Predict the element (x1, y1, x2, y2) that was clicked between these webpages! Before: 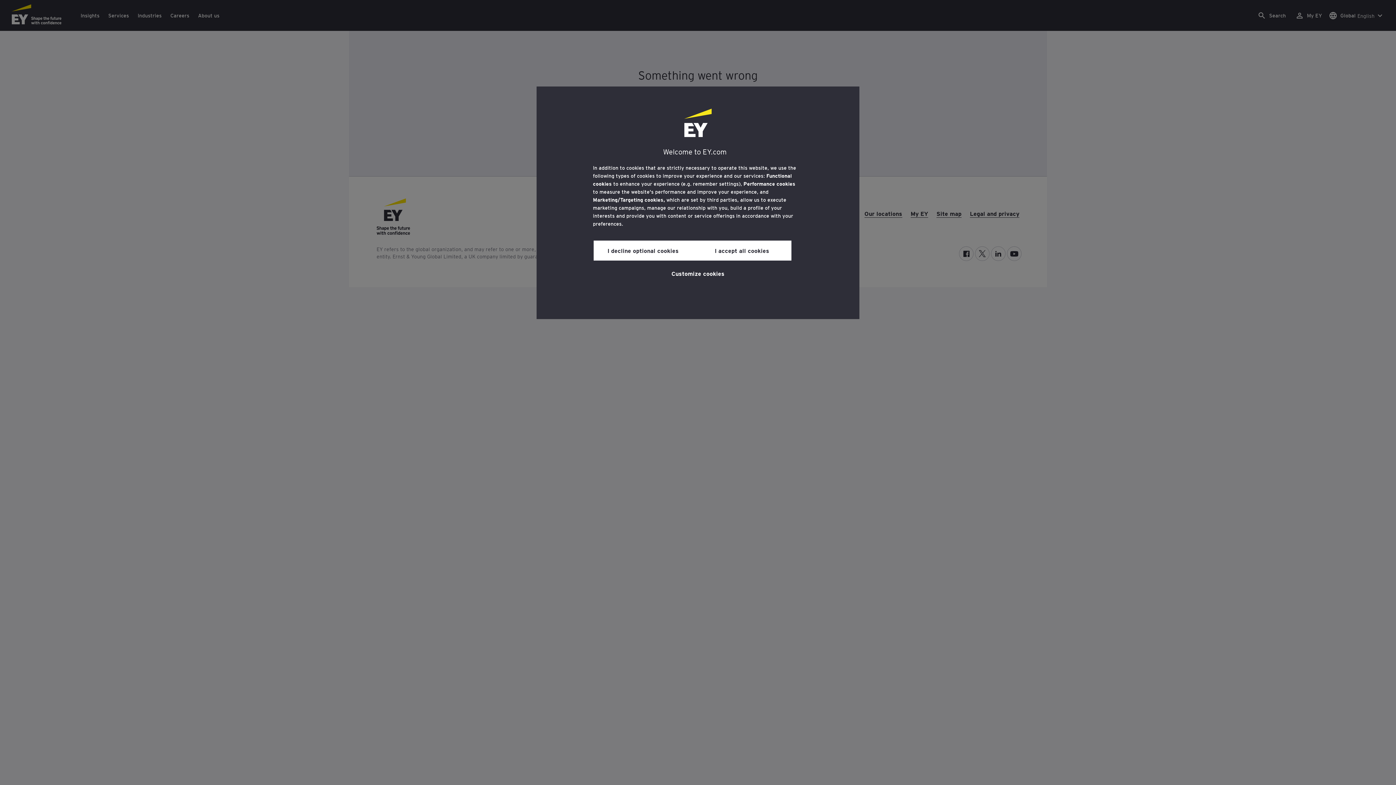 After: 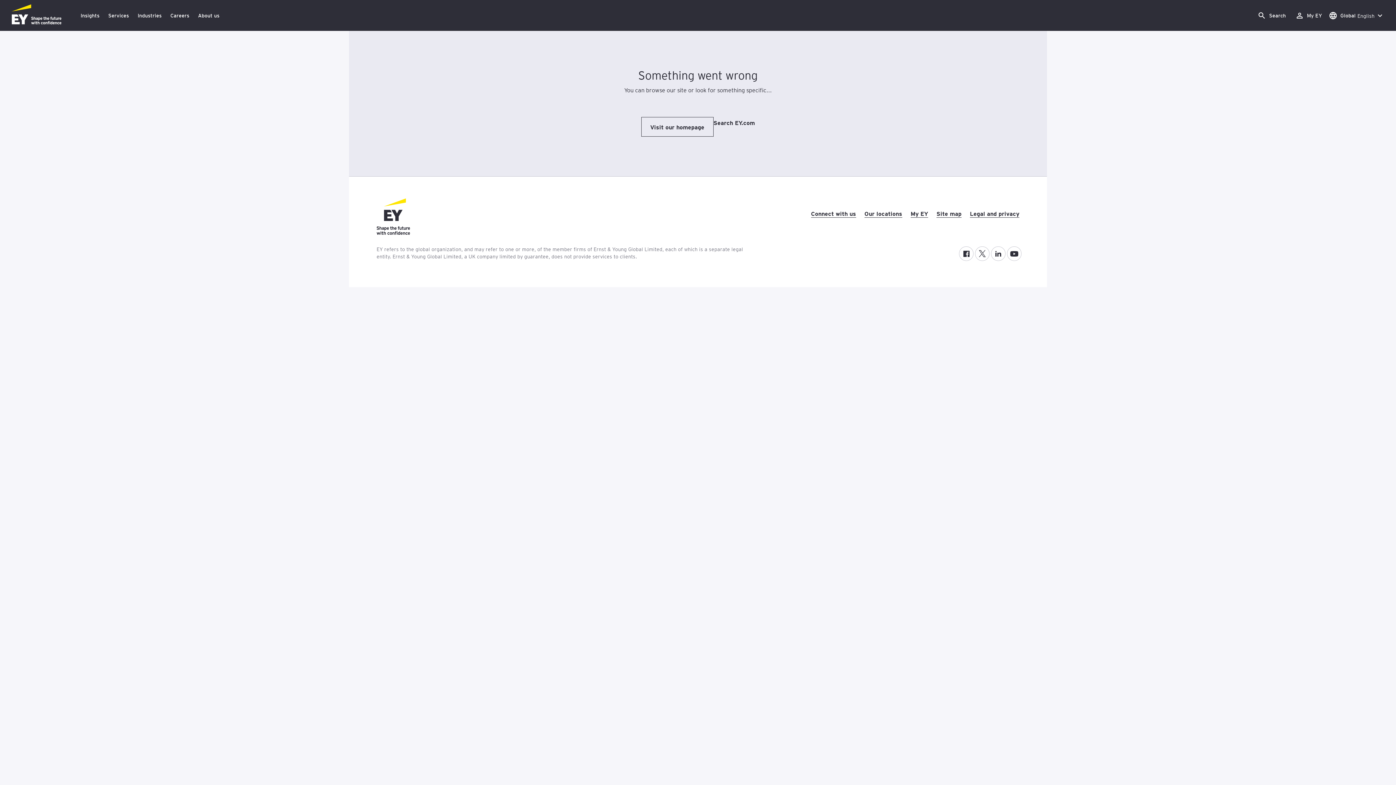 Action: label: I accept all cookies bbox: (692, 240, 791, 260)